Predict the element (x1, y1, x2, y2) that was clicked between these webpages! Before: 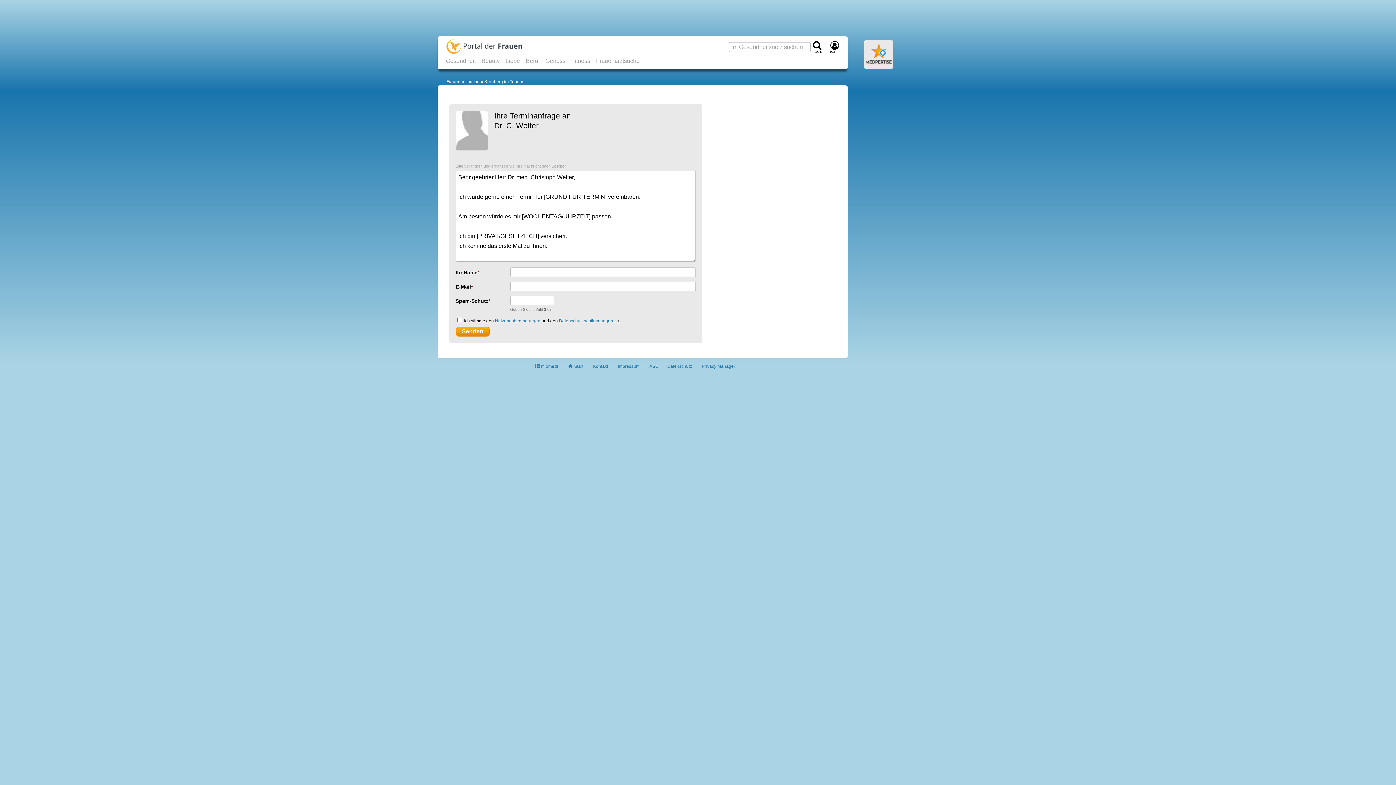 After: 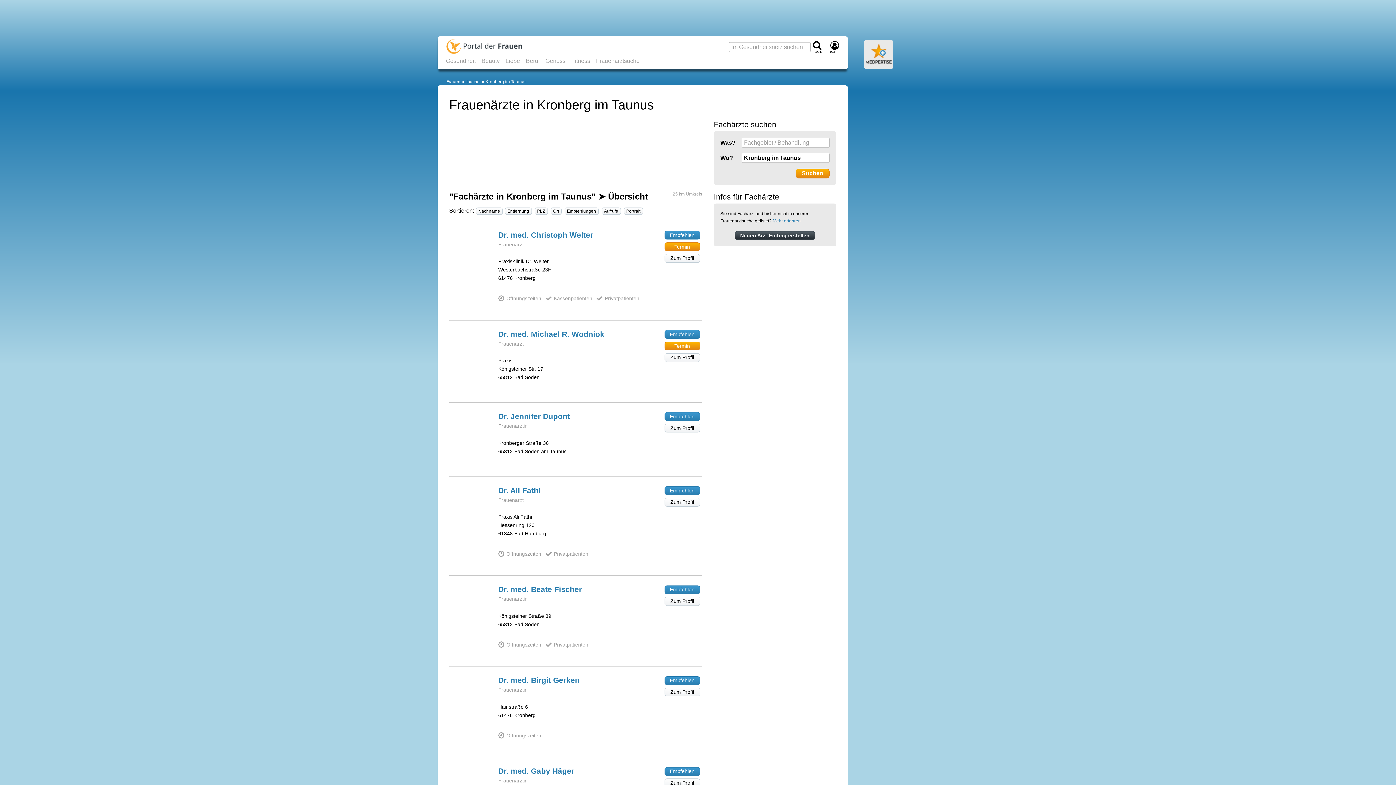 Action: label: Kronberg im Taunus bbox: (479, 79, 524, 84)